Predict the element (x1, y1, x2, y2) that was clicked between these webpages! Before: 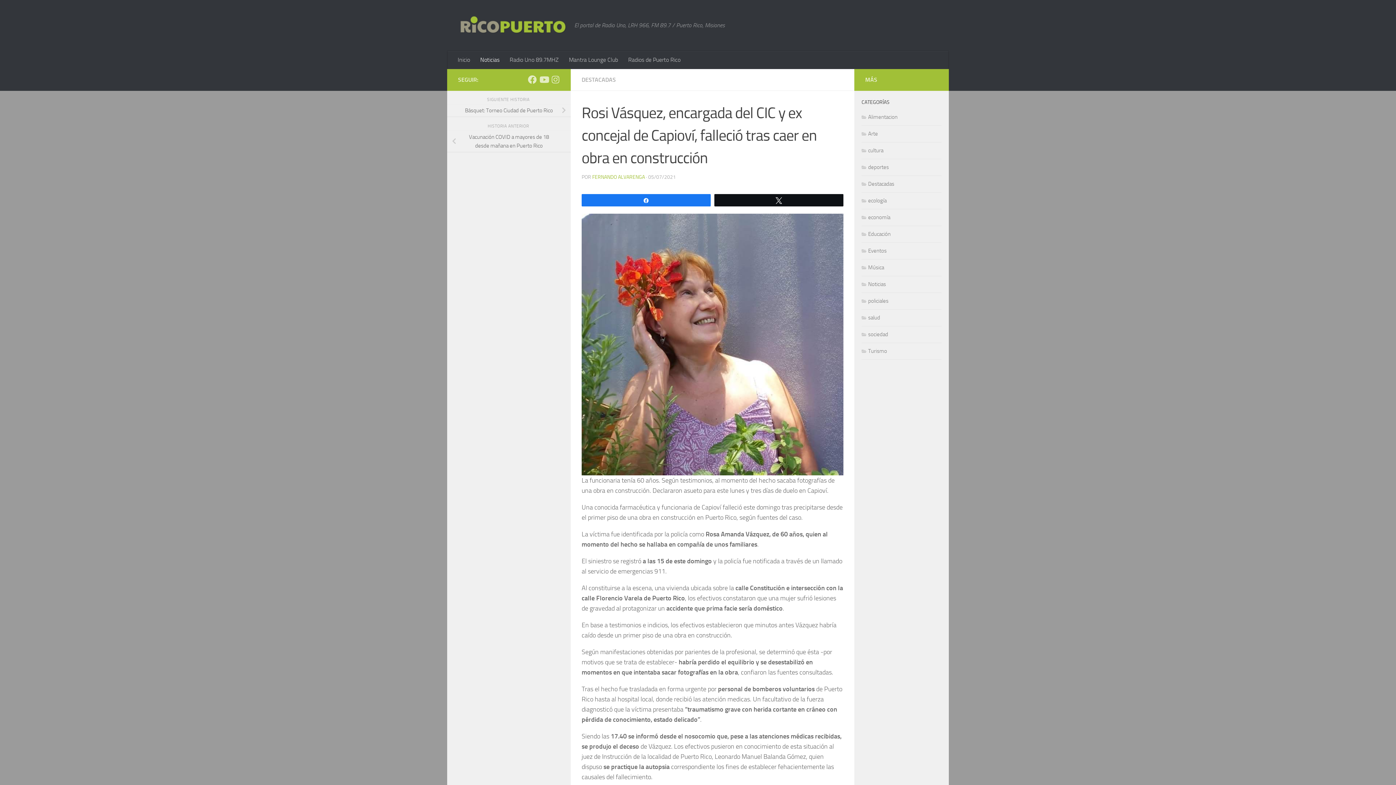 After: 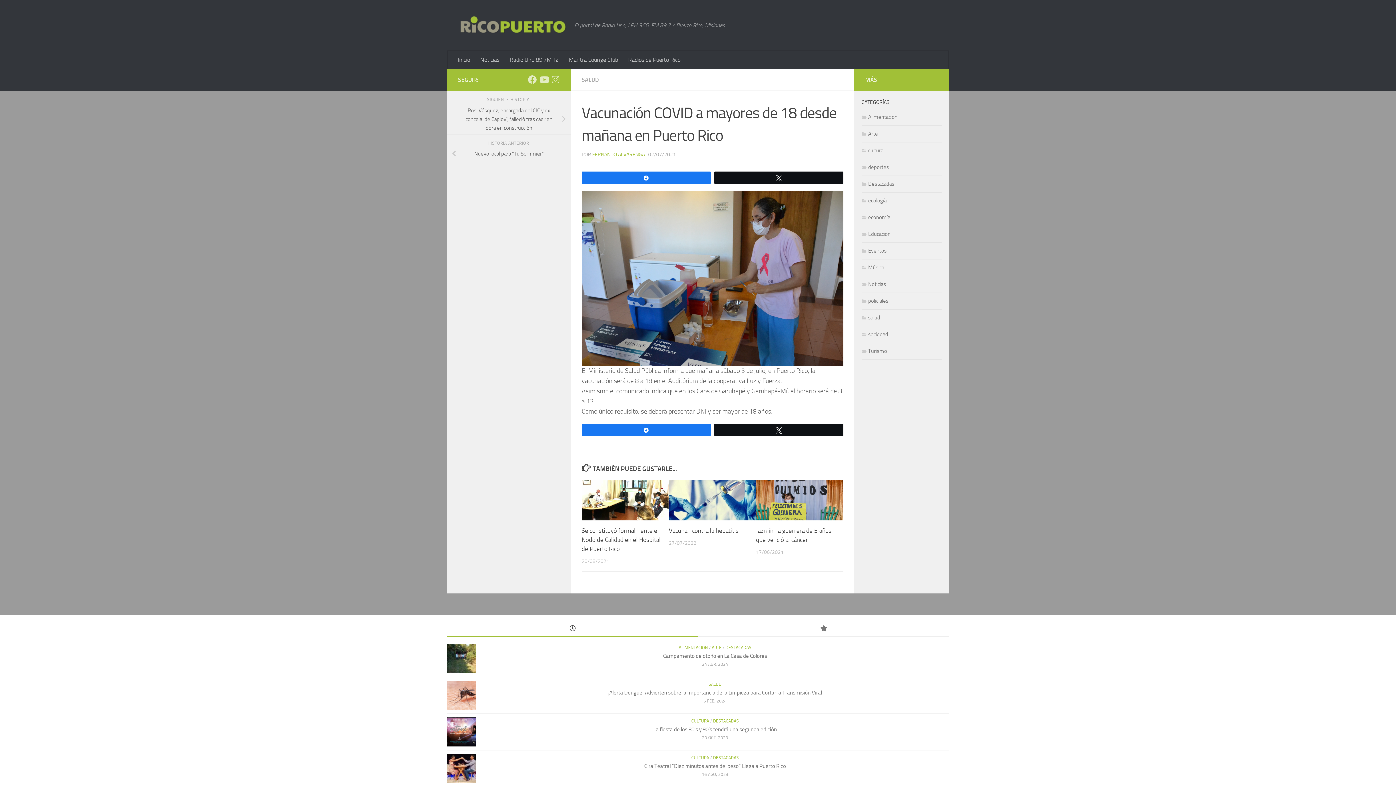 Action: label: Vacunación COVID a mayores de 18 desde mañana en Puerto Rico bbox: (447, 130, 570, 152)